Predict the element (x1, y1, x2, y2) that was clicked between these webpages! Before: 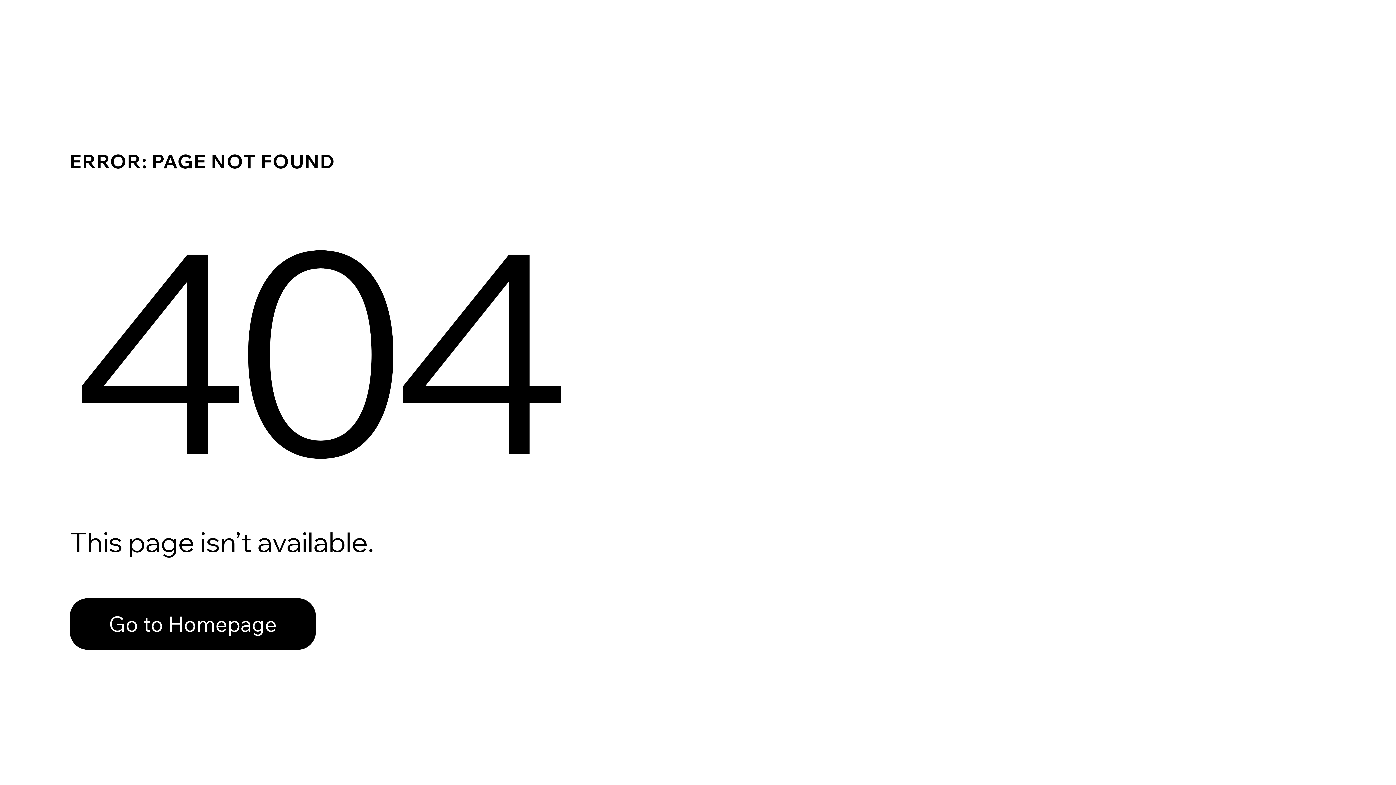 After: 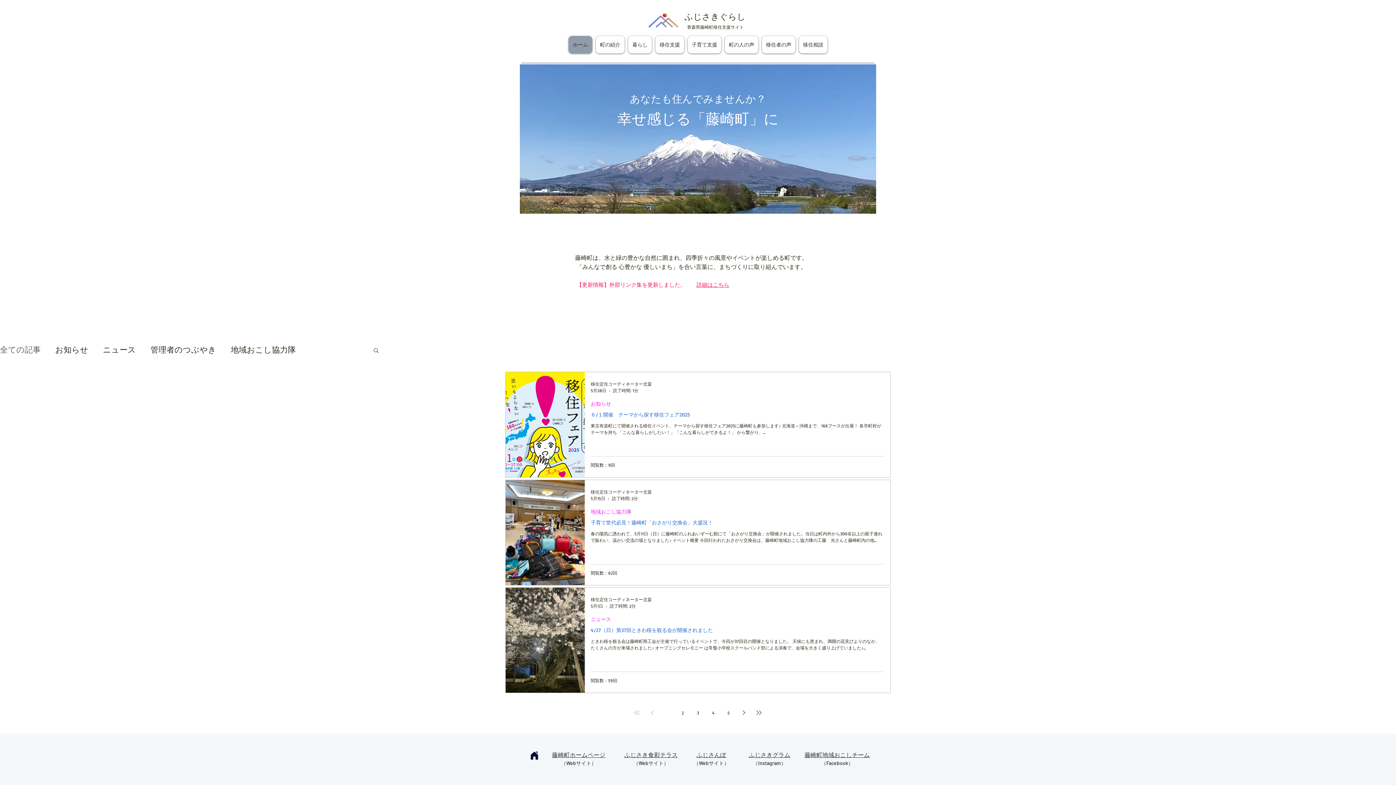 Action: bbox: (69, 582, 768, 659) label: Go to Homepage